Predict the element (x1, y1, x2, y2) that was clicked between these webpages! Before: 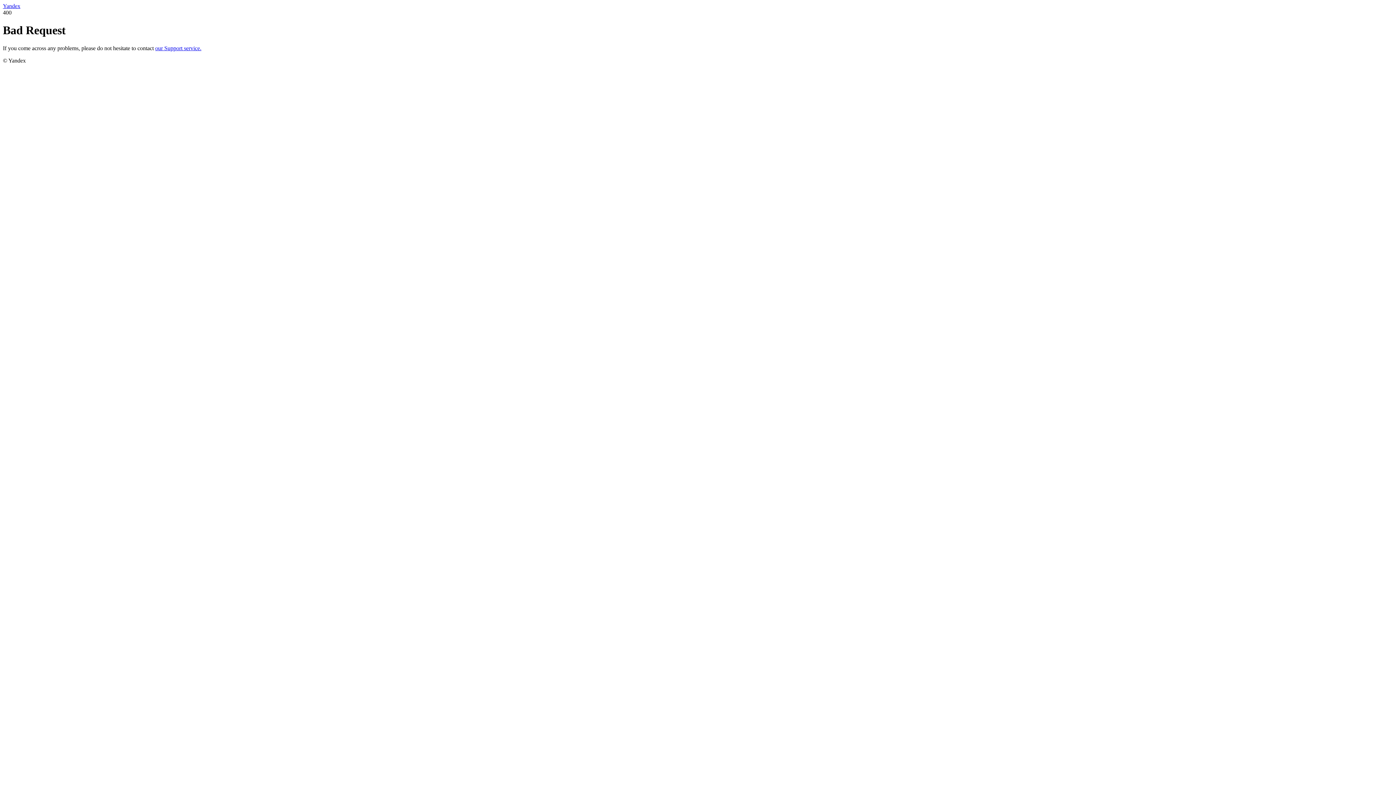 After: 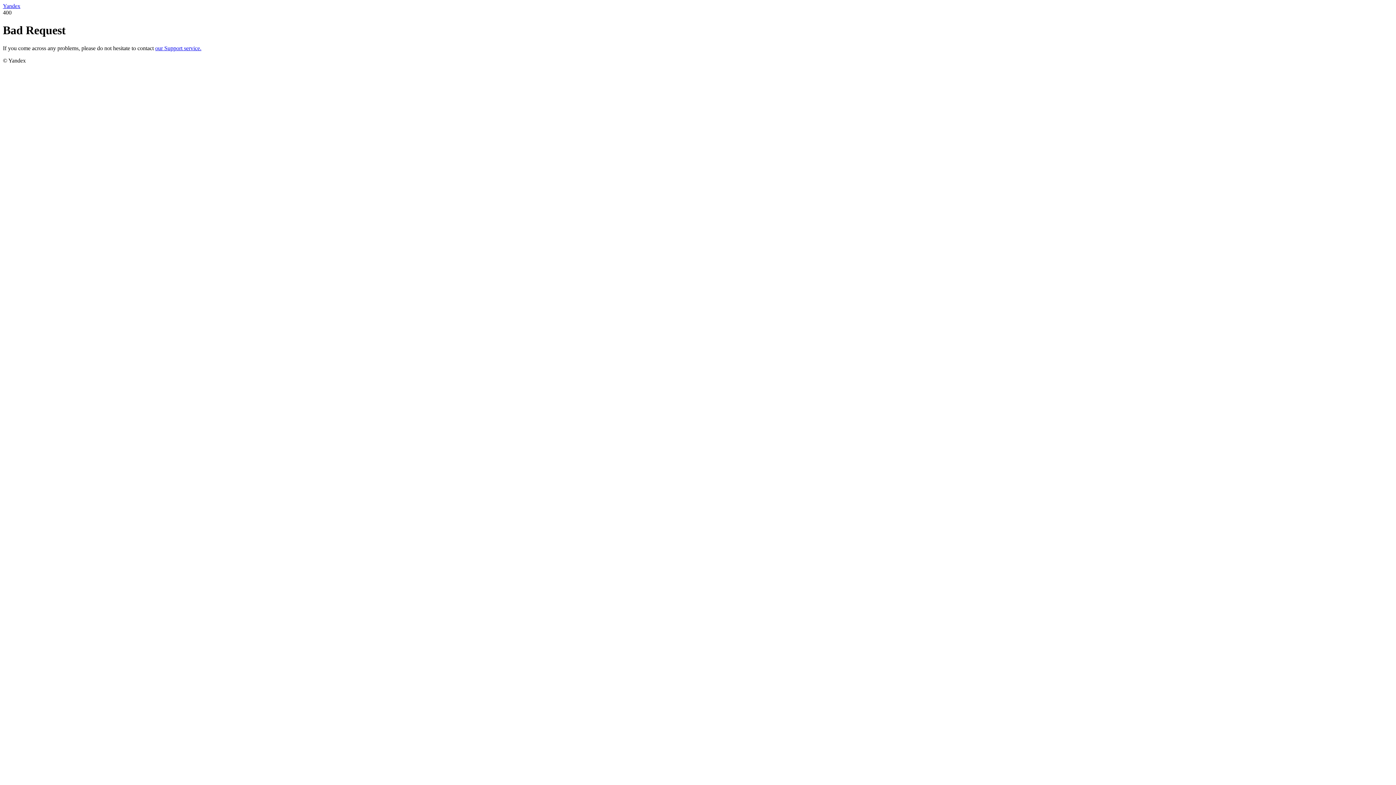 Action: label: our Support service. bbox: (155, 45, 201, 51)